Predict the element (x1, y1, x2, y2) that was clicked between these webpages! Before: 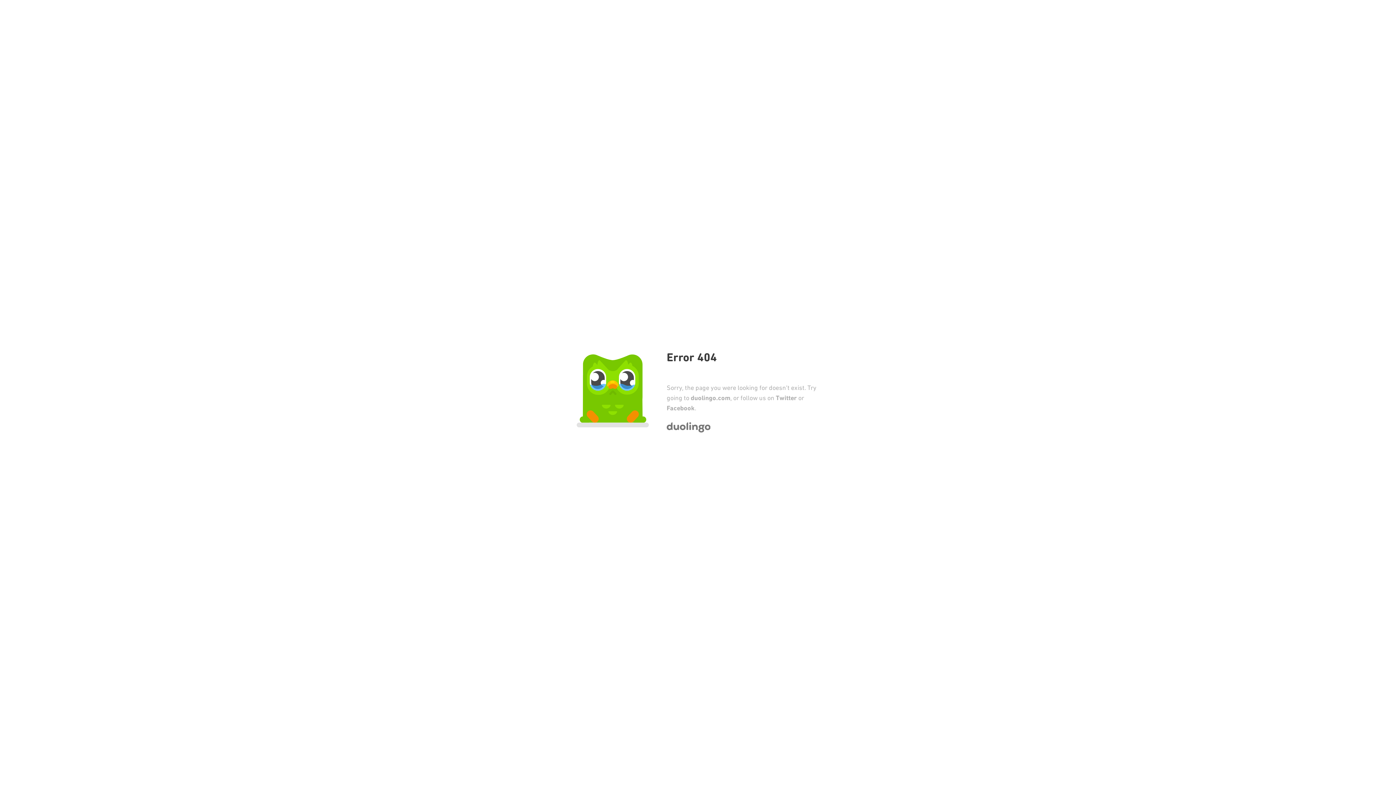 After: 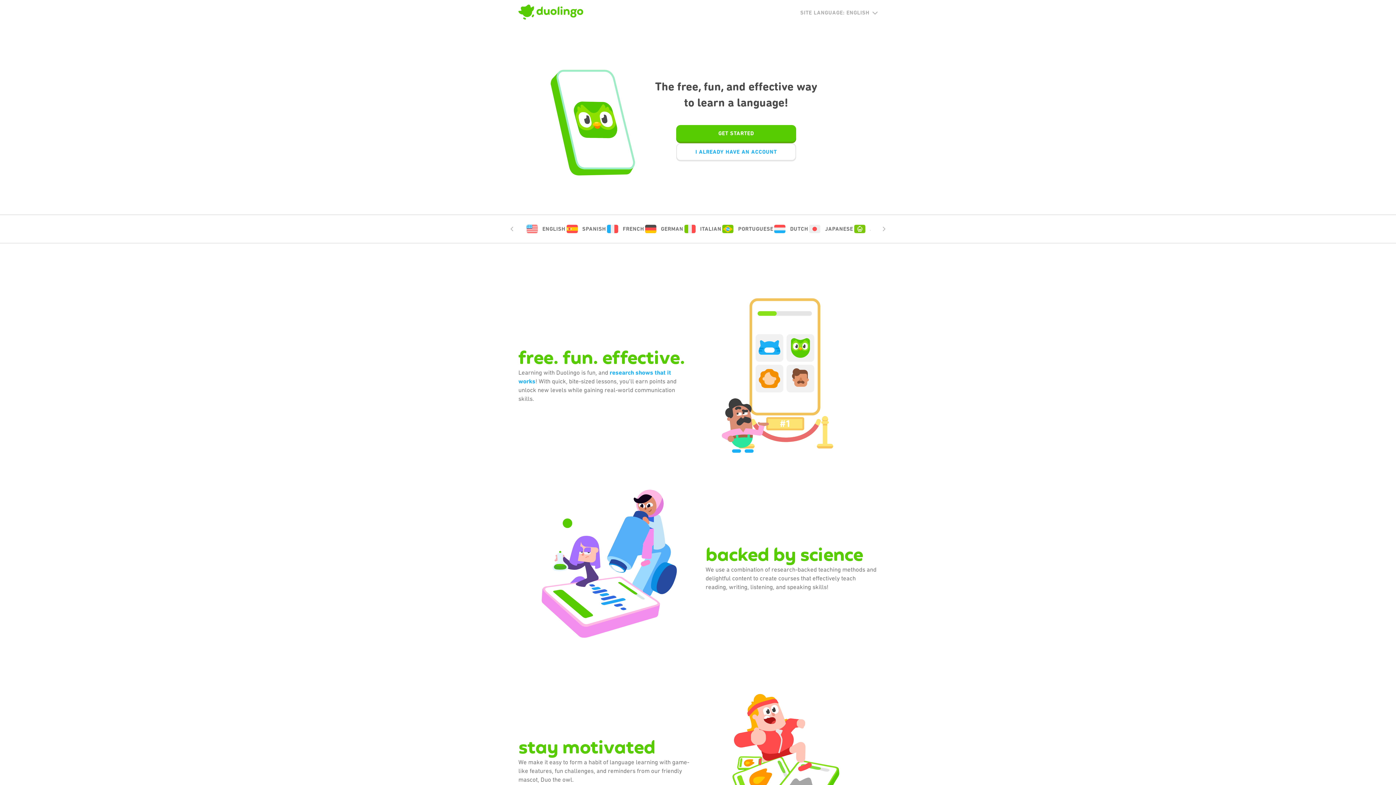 Action: bbox: (690, 394, 730, 402) label: duolingo.com